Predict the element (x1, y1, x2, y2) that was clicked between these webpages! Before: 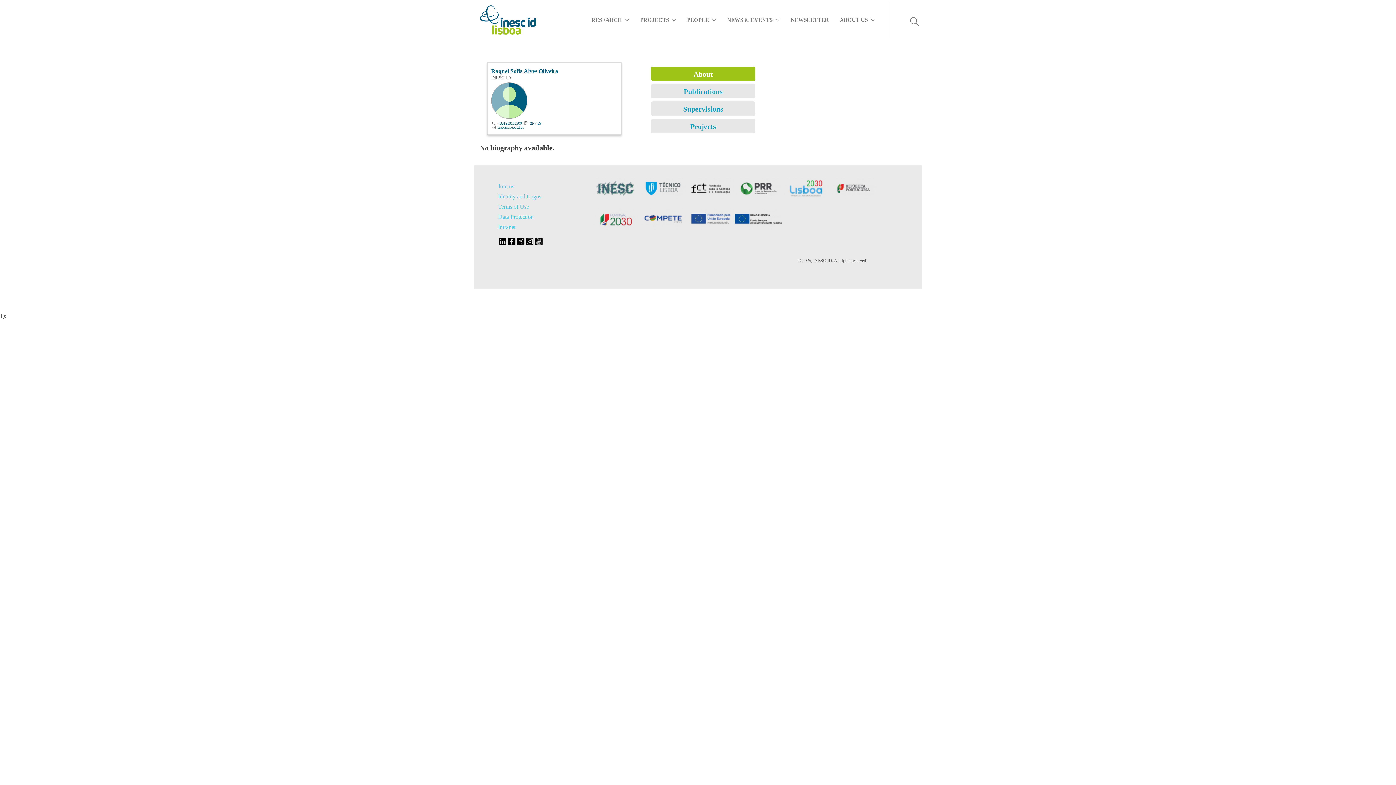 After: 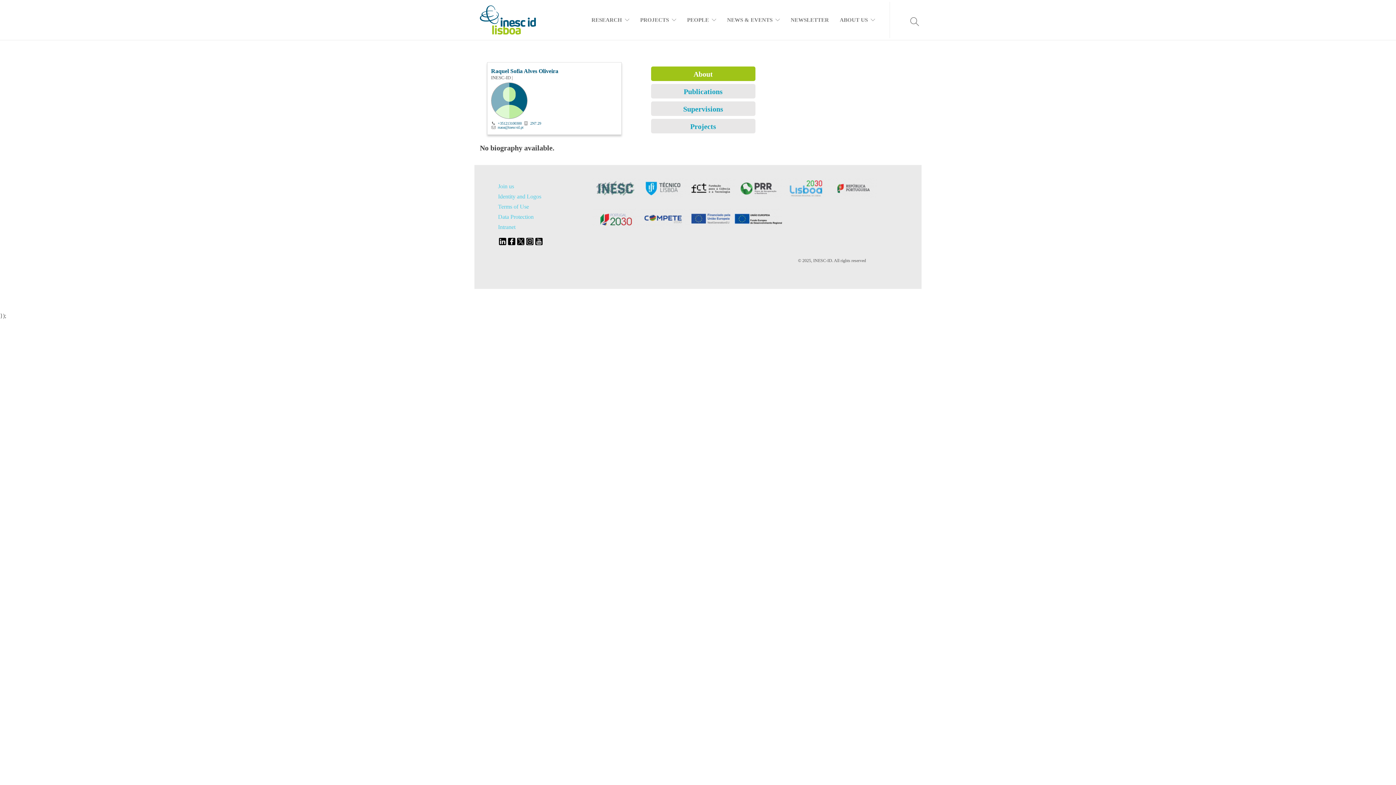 Action: label: About bbox: (651, 66, 755, 81)